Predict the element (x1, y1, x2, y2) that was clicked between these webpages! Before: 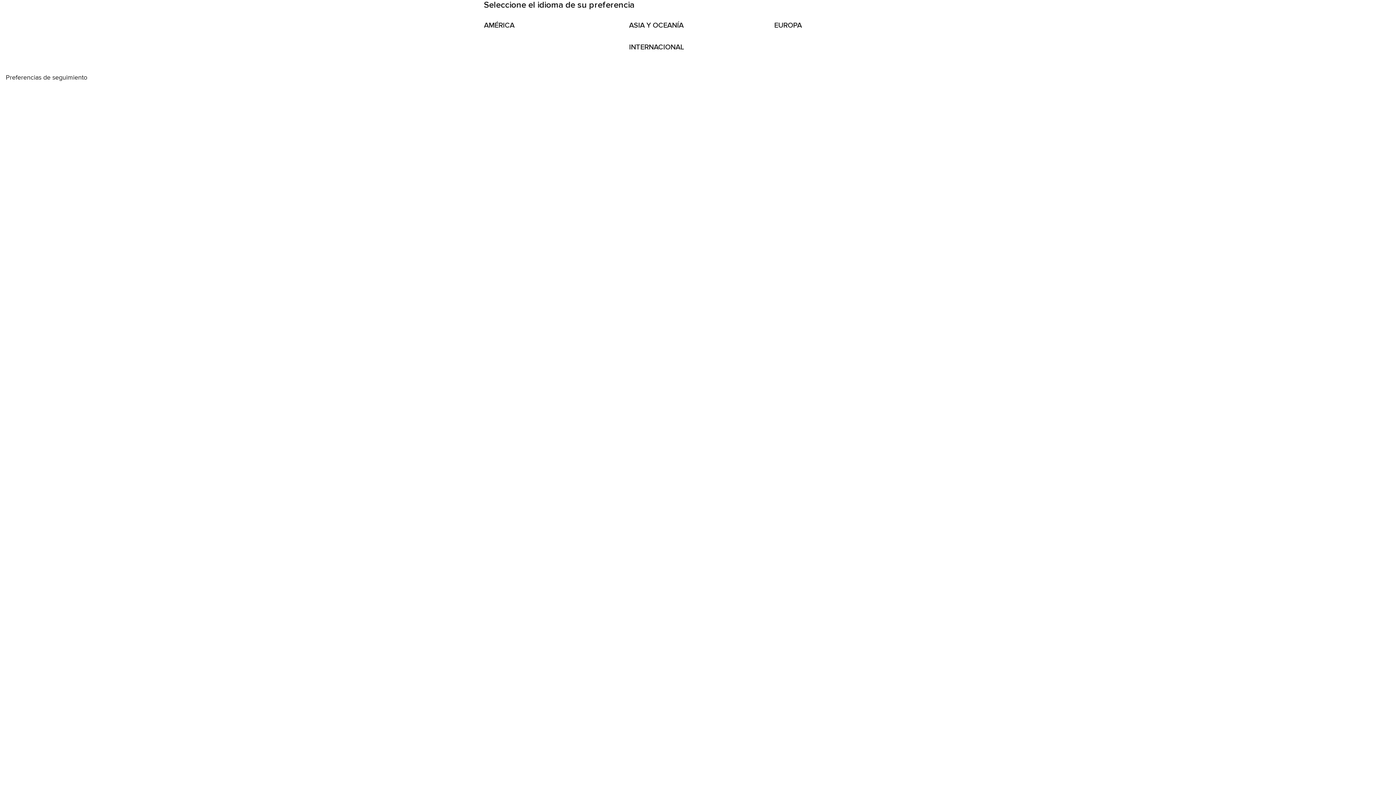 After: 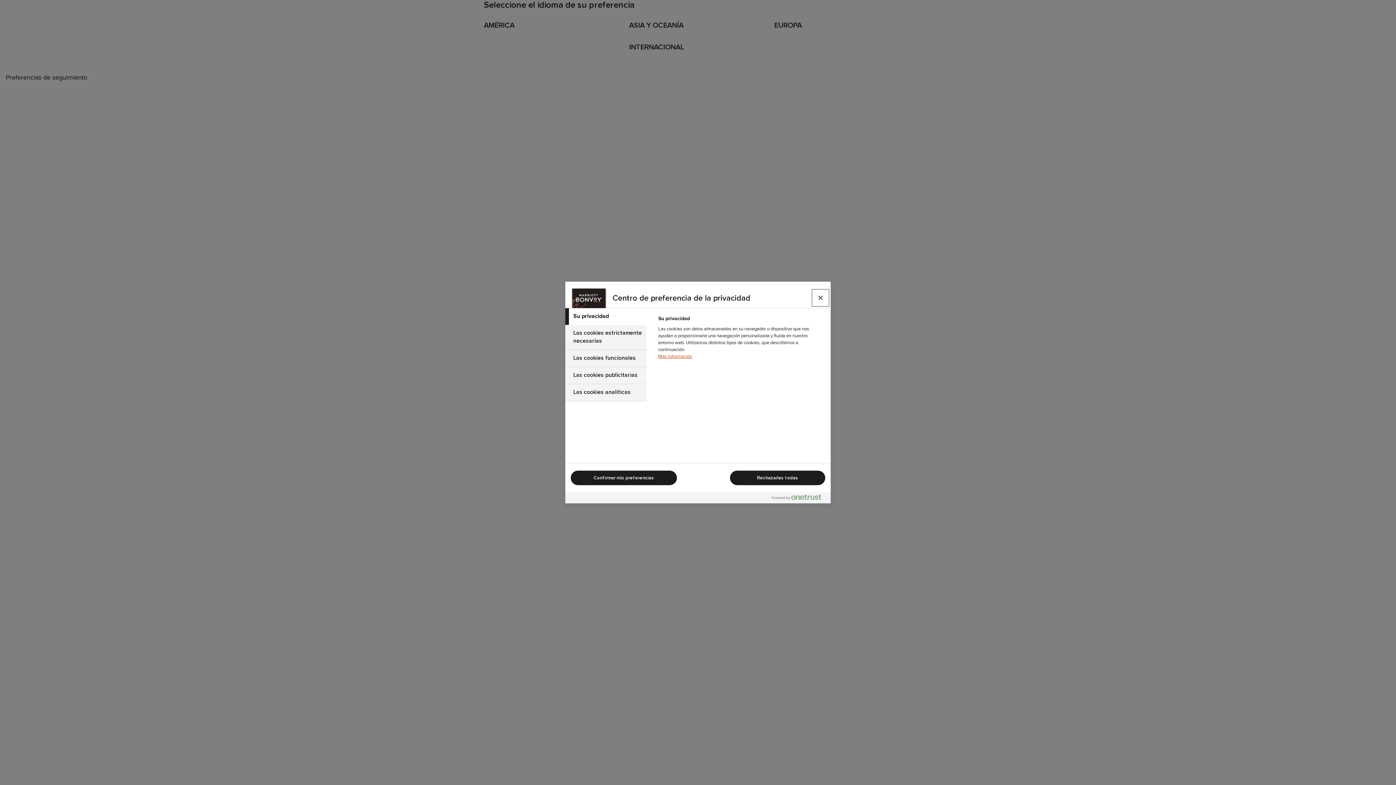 Action: label: Preferencias de seguimiento bbox: (5, 74, 1390, 81)